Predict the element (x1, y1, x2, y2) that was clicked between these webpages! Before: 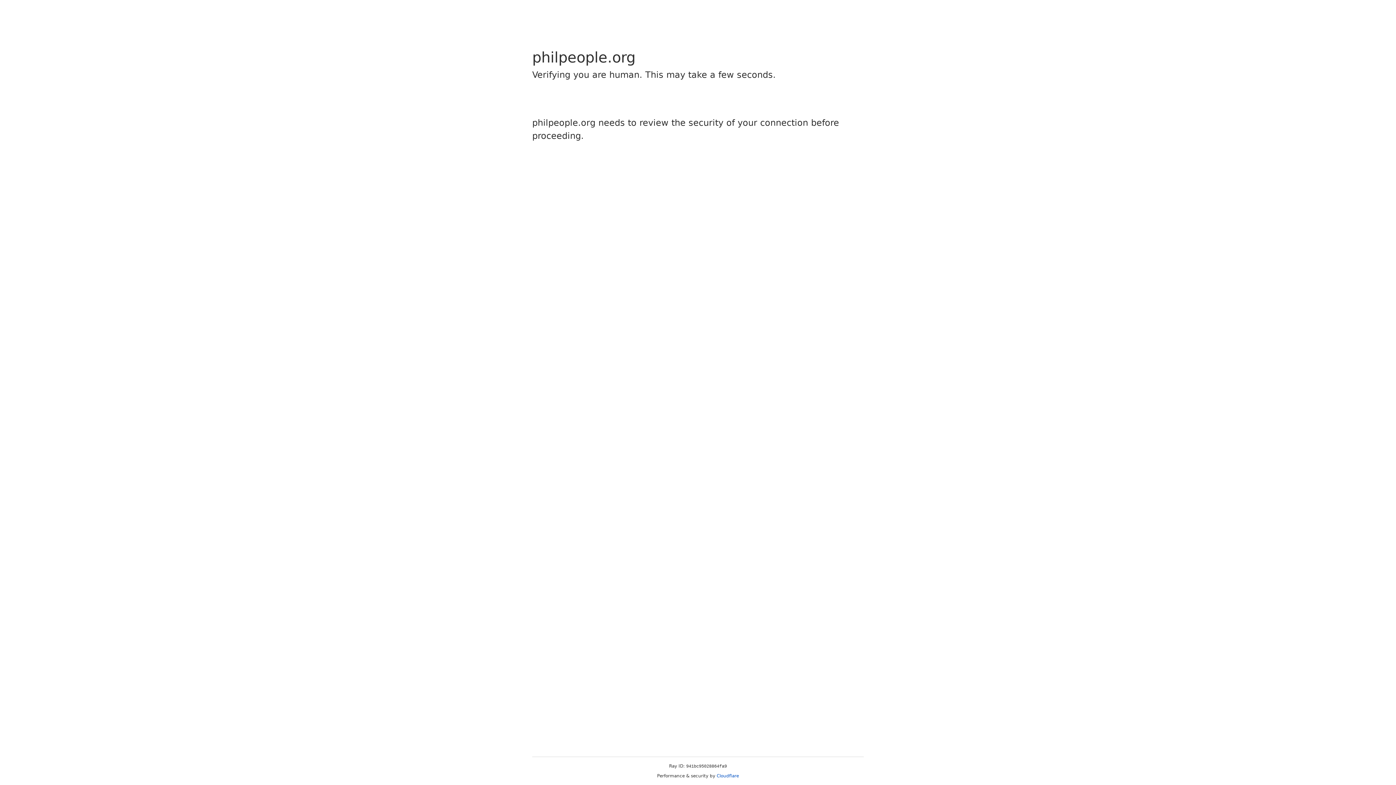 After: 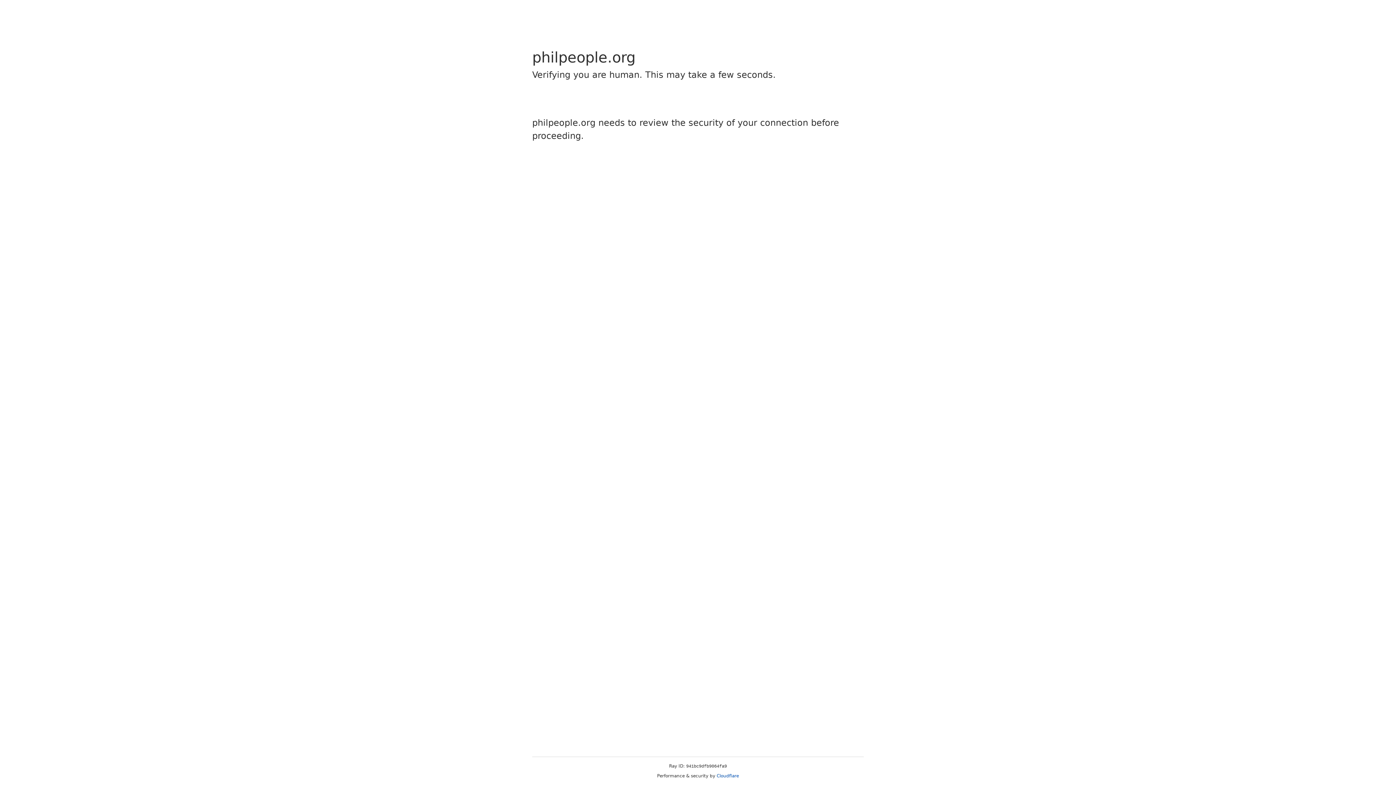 Action: label: Cloudflare bbox: (716, 773, 739, 778)